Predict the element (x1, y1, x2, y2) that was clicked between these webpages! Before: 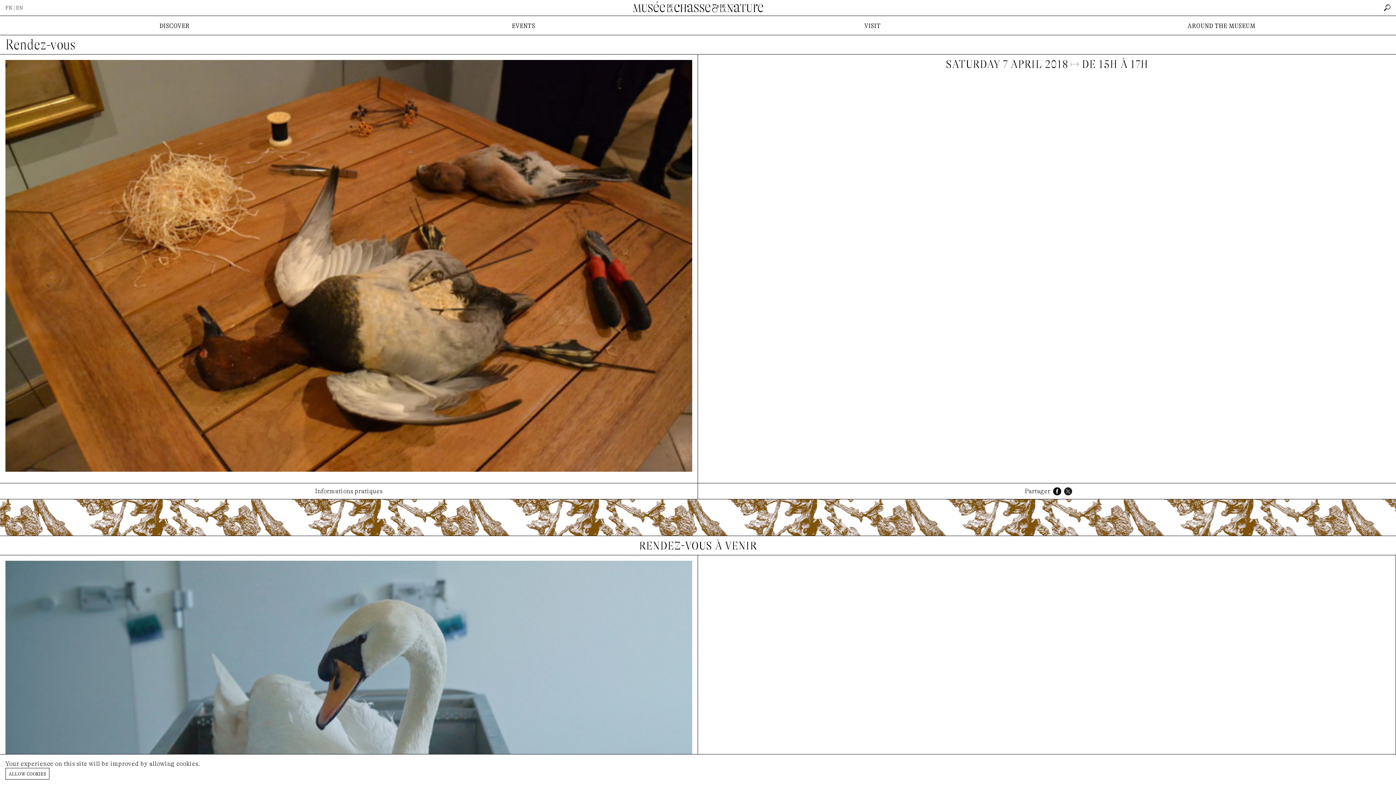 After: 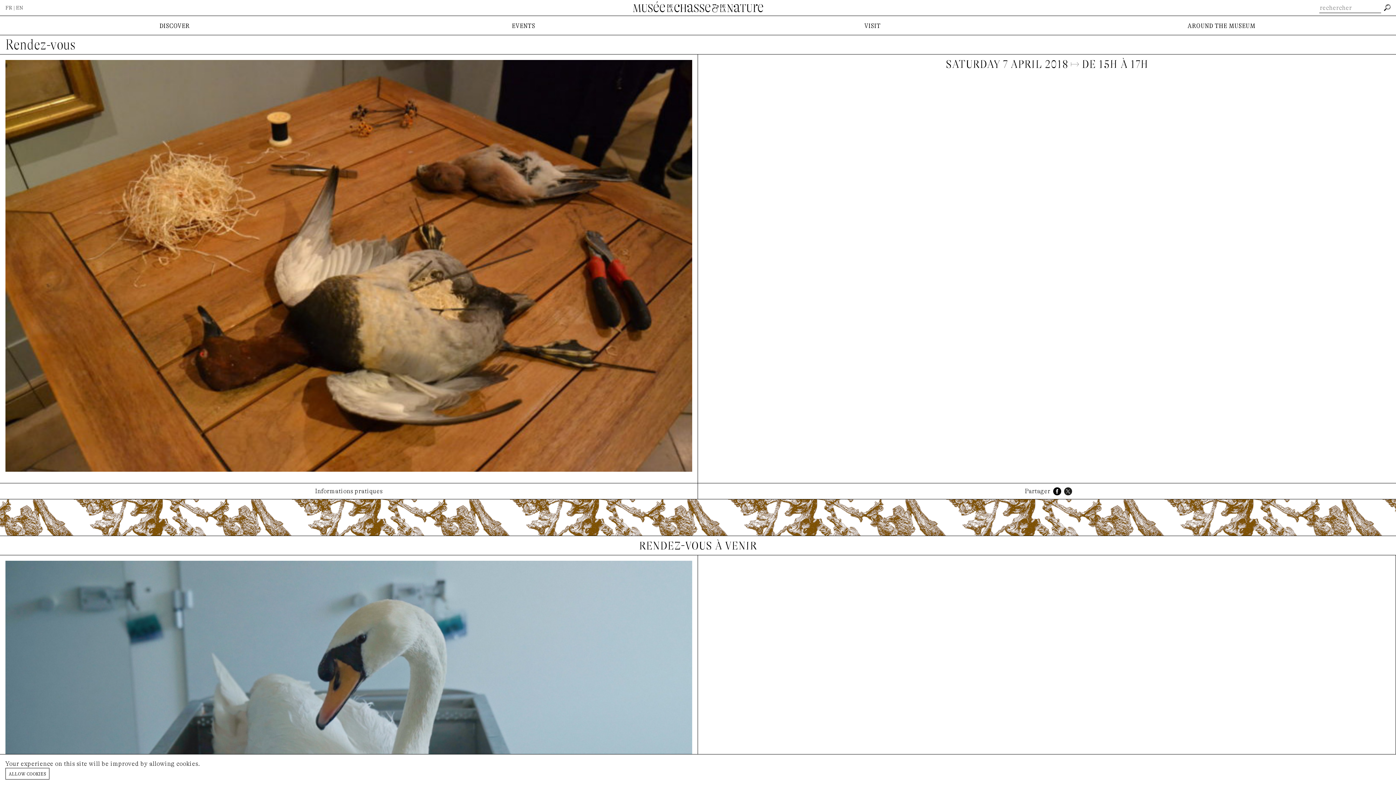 Action: bbox: (1381, 2, 1390, 12)